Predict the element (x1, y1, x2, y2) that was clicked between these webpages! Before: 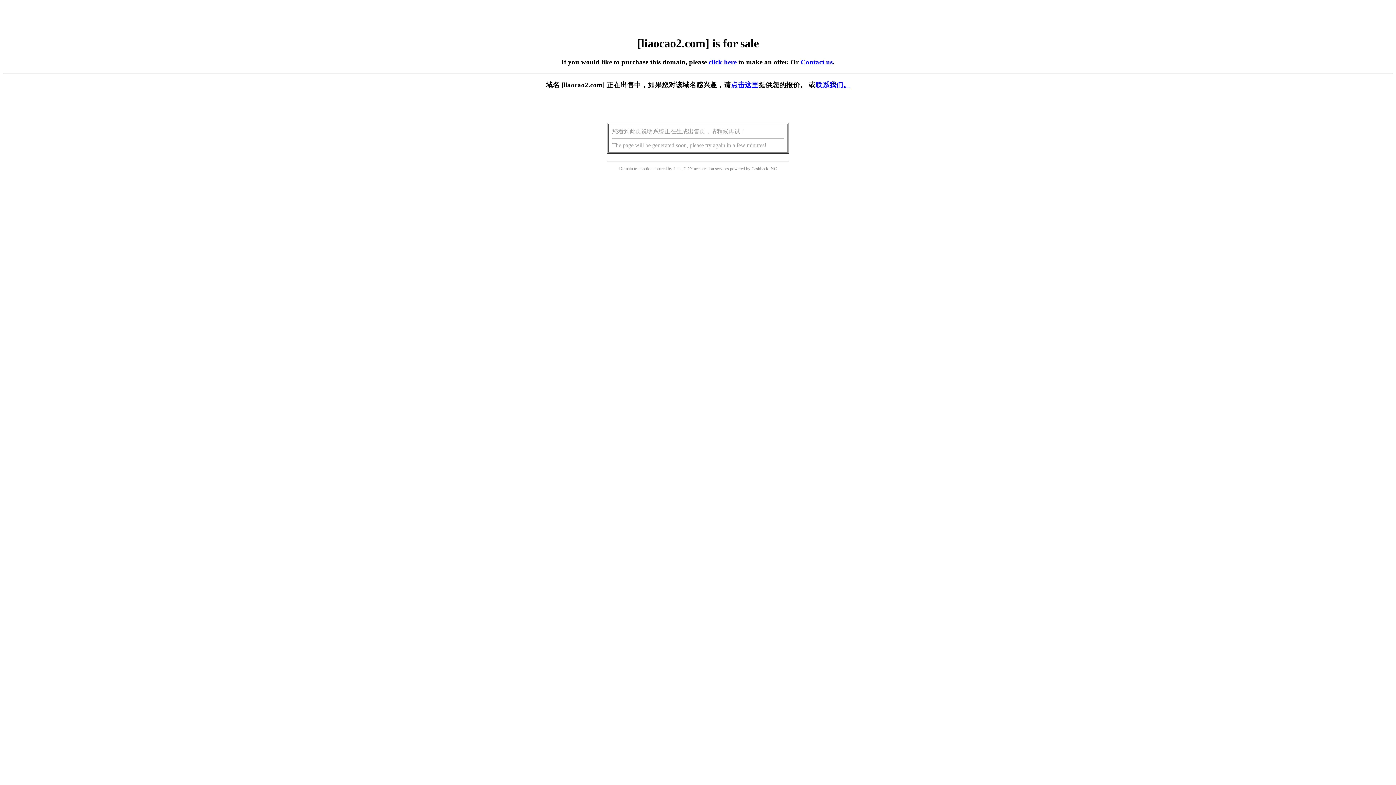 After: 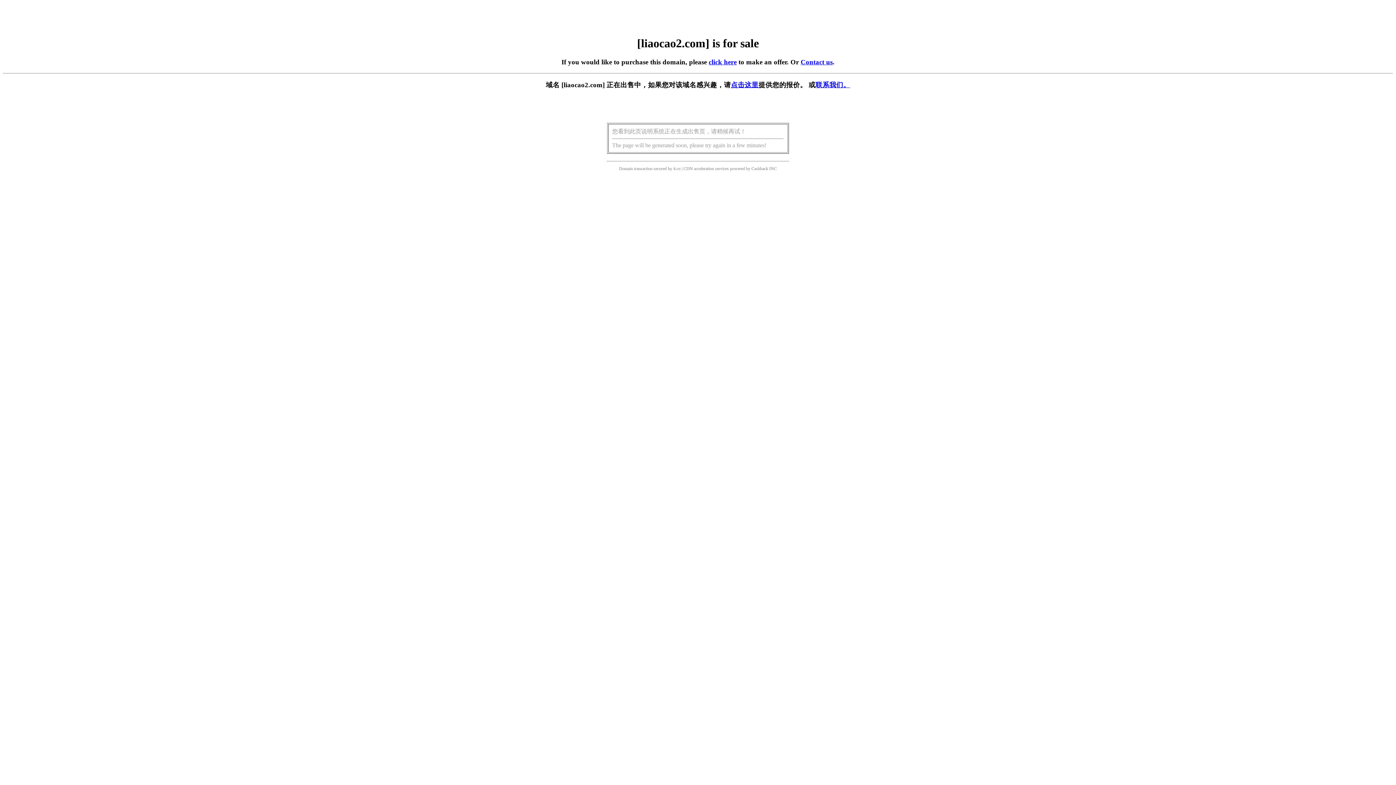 Action: label: 点击这里 bbox: (731, 81, 758, 88)